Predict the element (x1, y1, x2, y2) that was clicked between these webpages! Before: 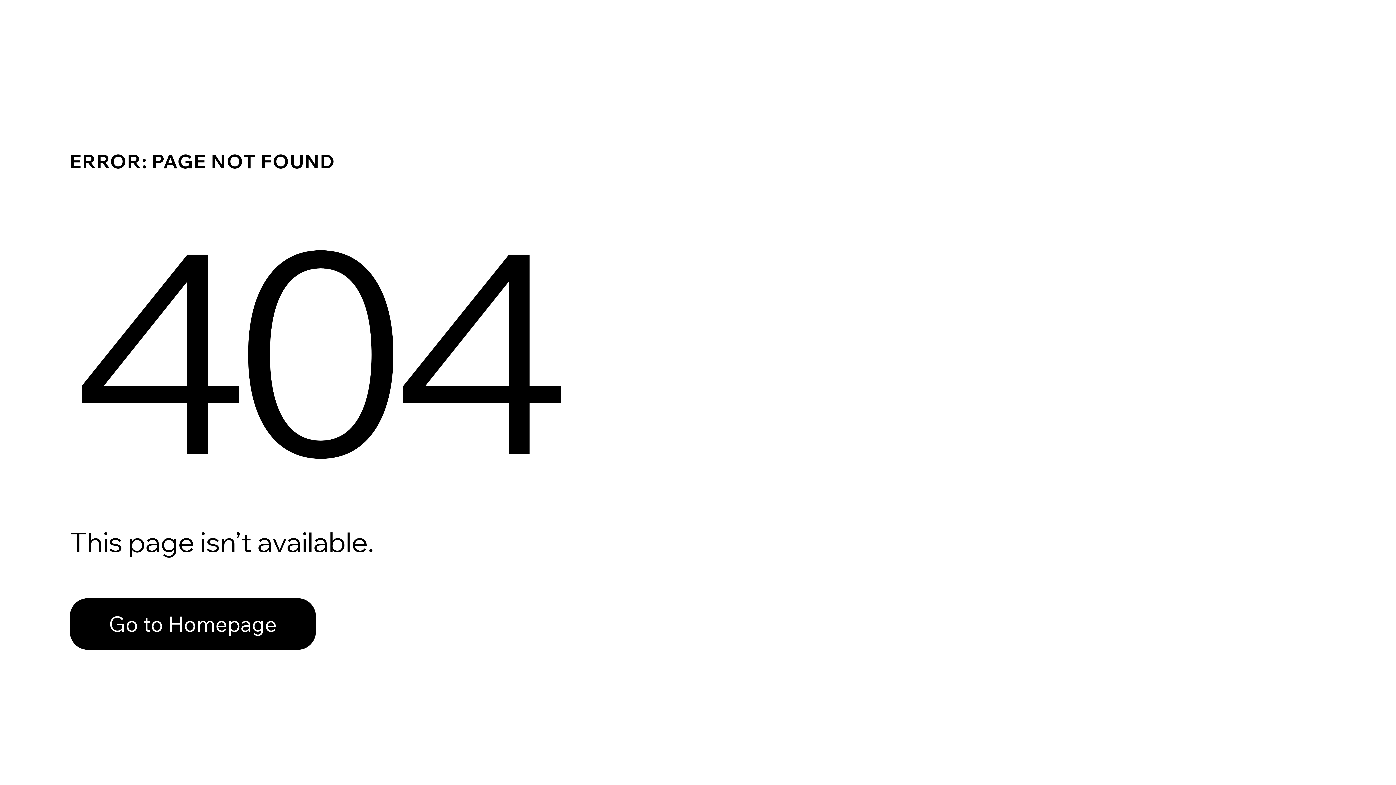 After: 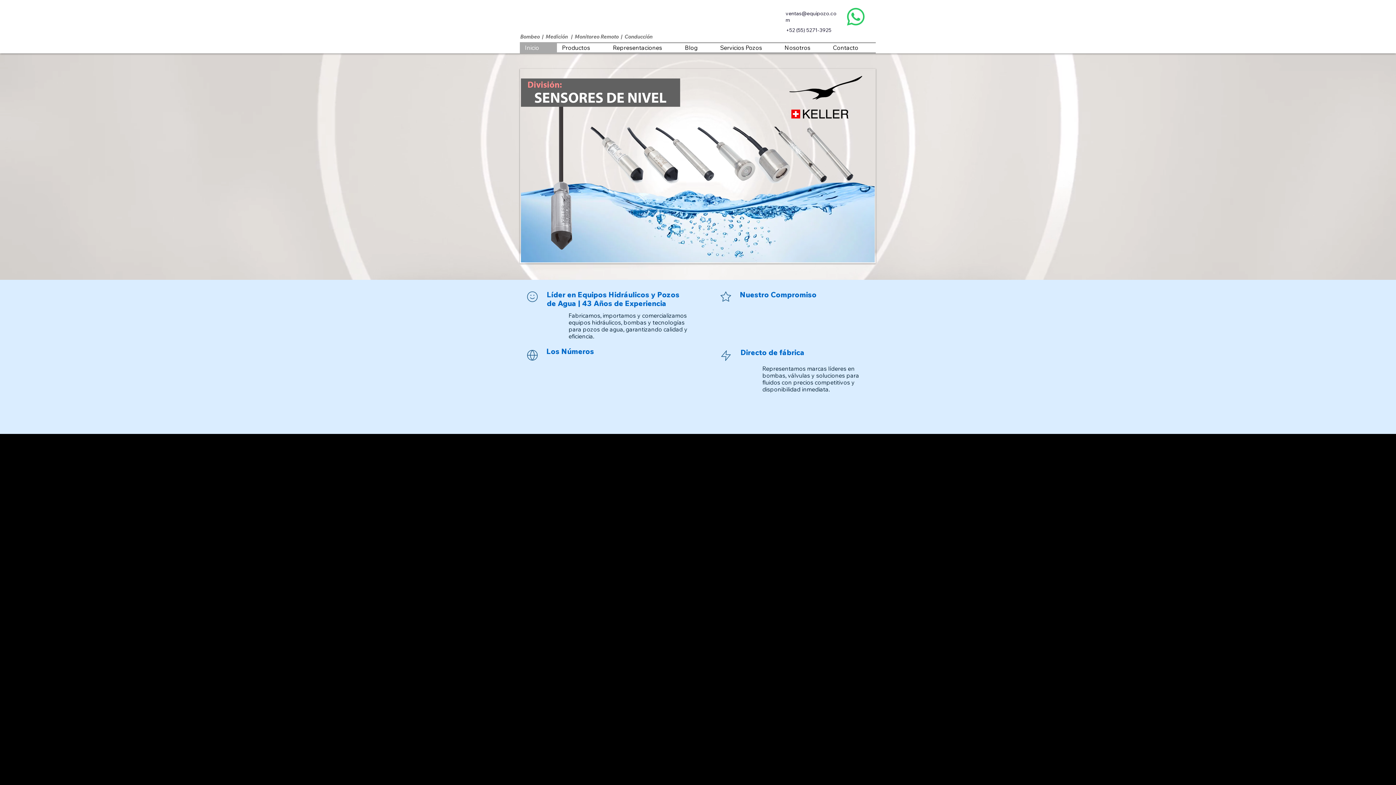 Action: bbox: (69, 582, 768, 659) label: Go to Homepage